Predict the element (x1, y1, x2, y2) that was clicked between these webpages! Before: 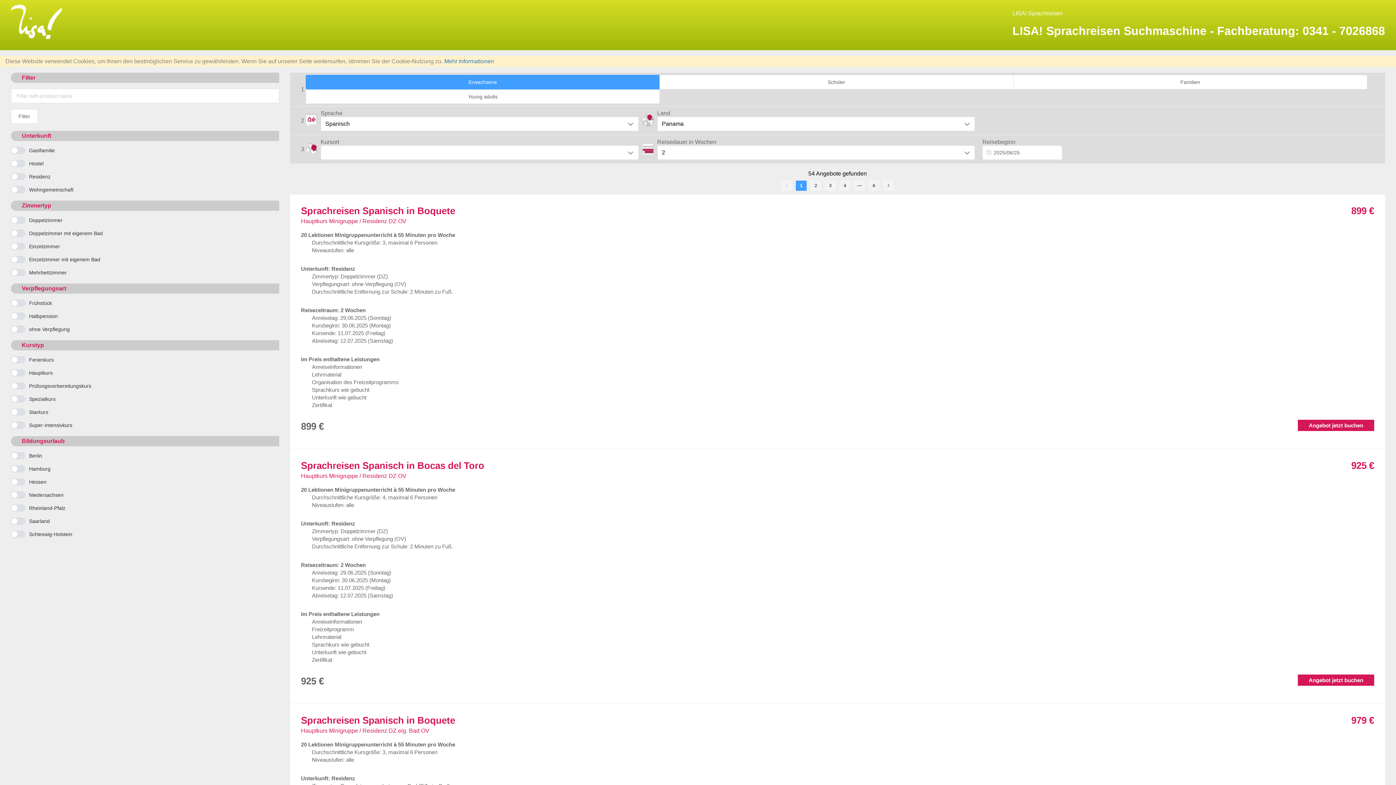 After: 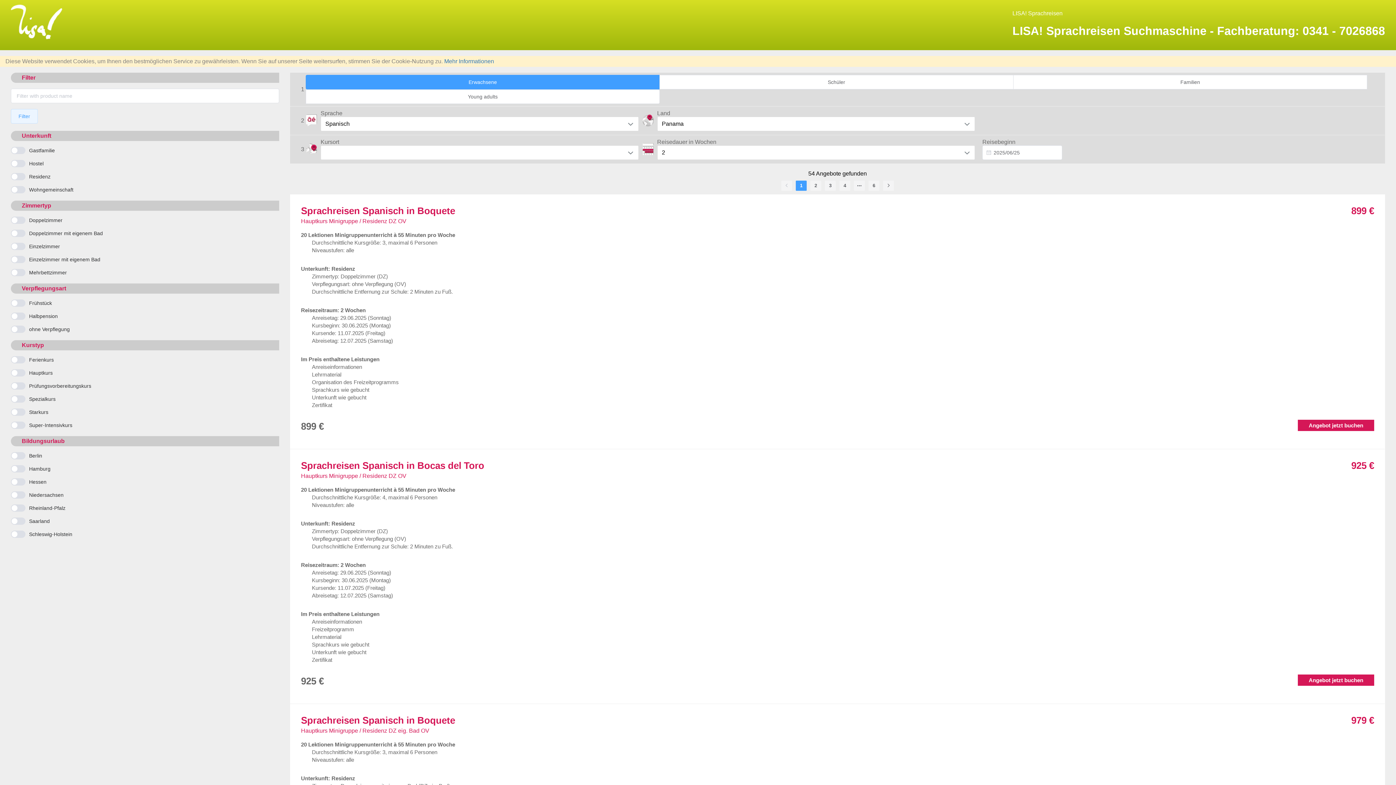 Action: label: Filter bbox: (10, 109, 37, 123)